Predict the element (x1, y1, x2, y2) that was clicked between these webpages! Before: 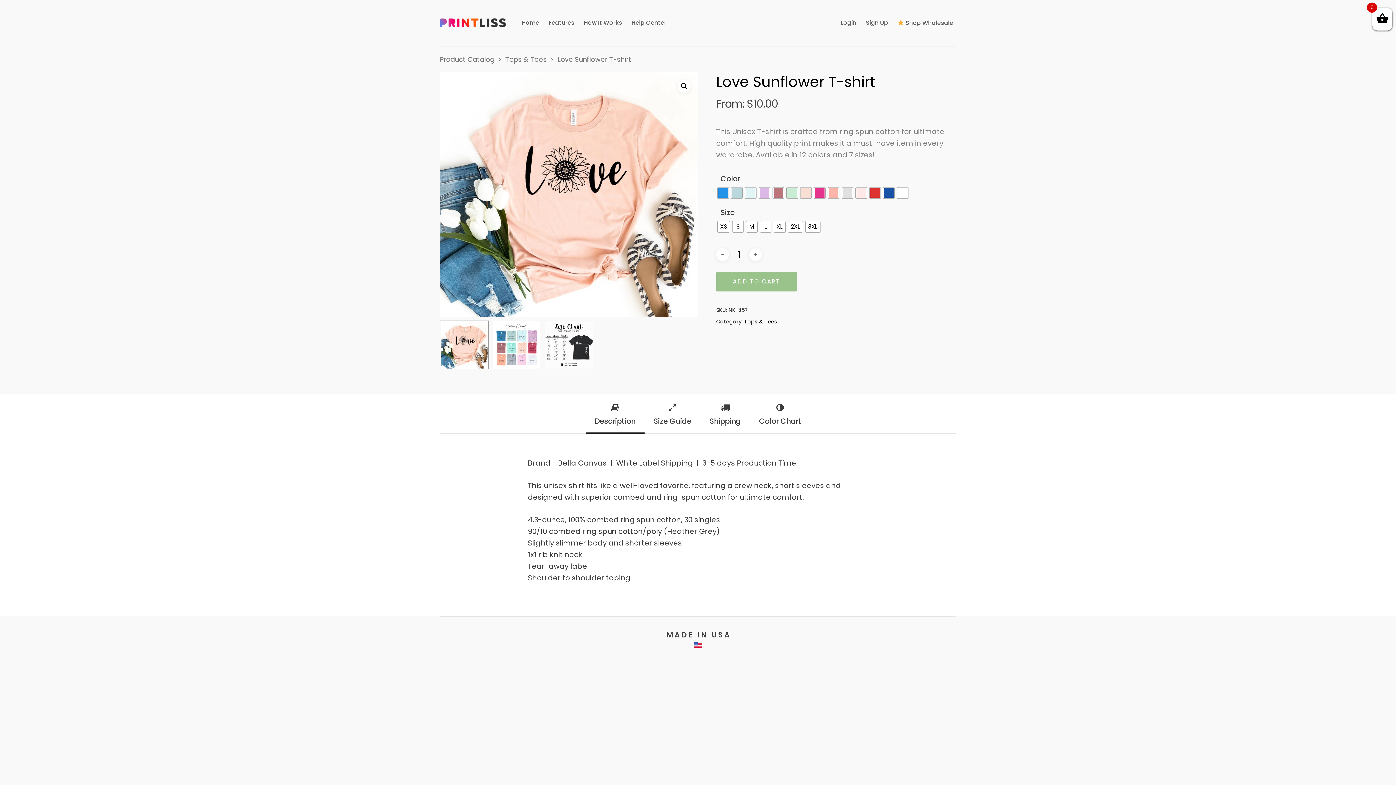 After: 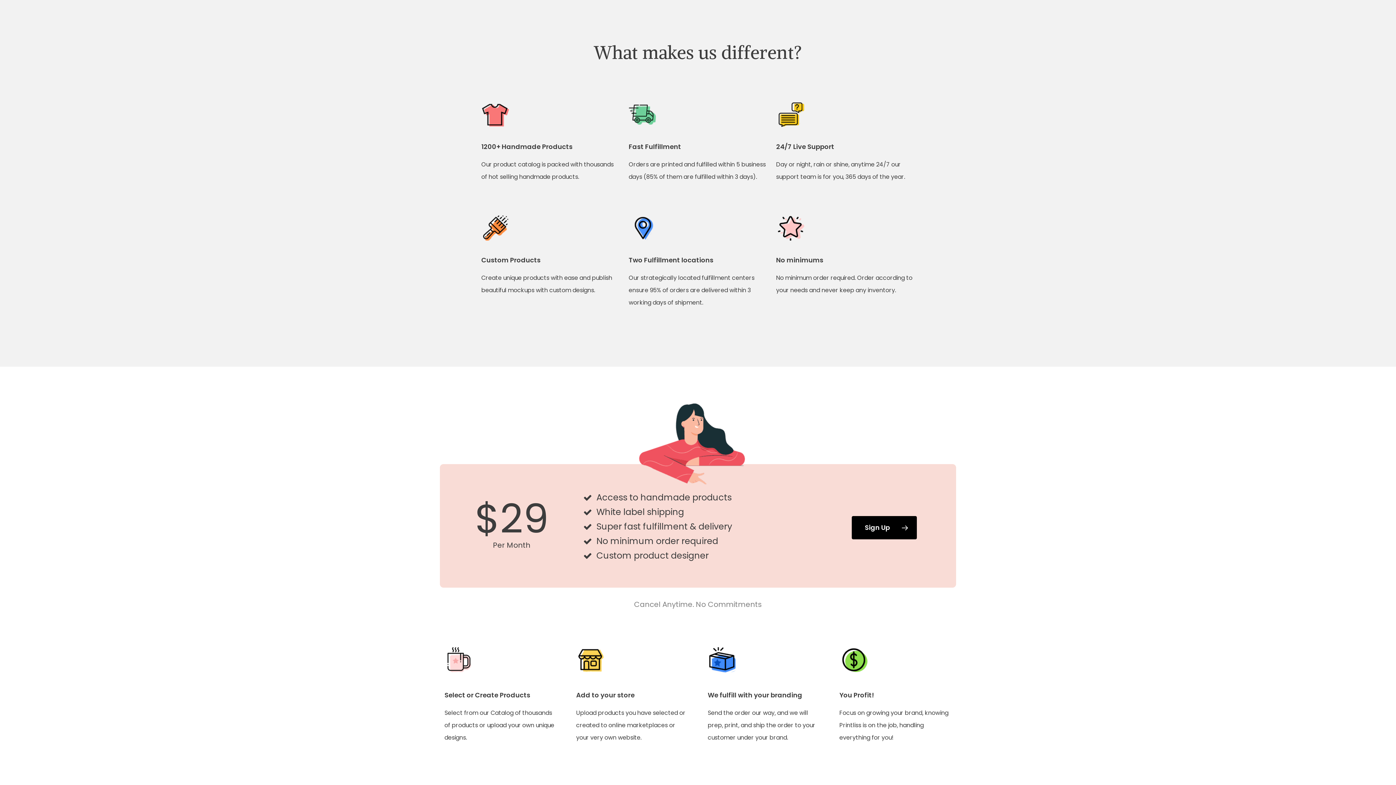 Action: bbox: (545, 20, 577, 25) label: Features